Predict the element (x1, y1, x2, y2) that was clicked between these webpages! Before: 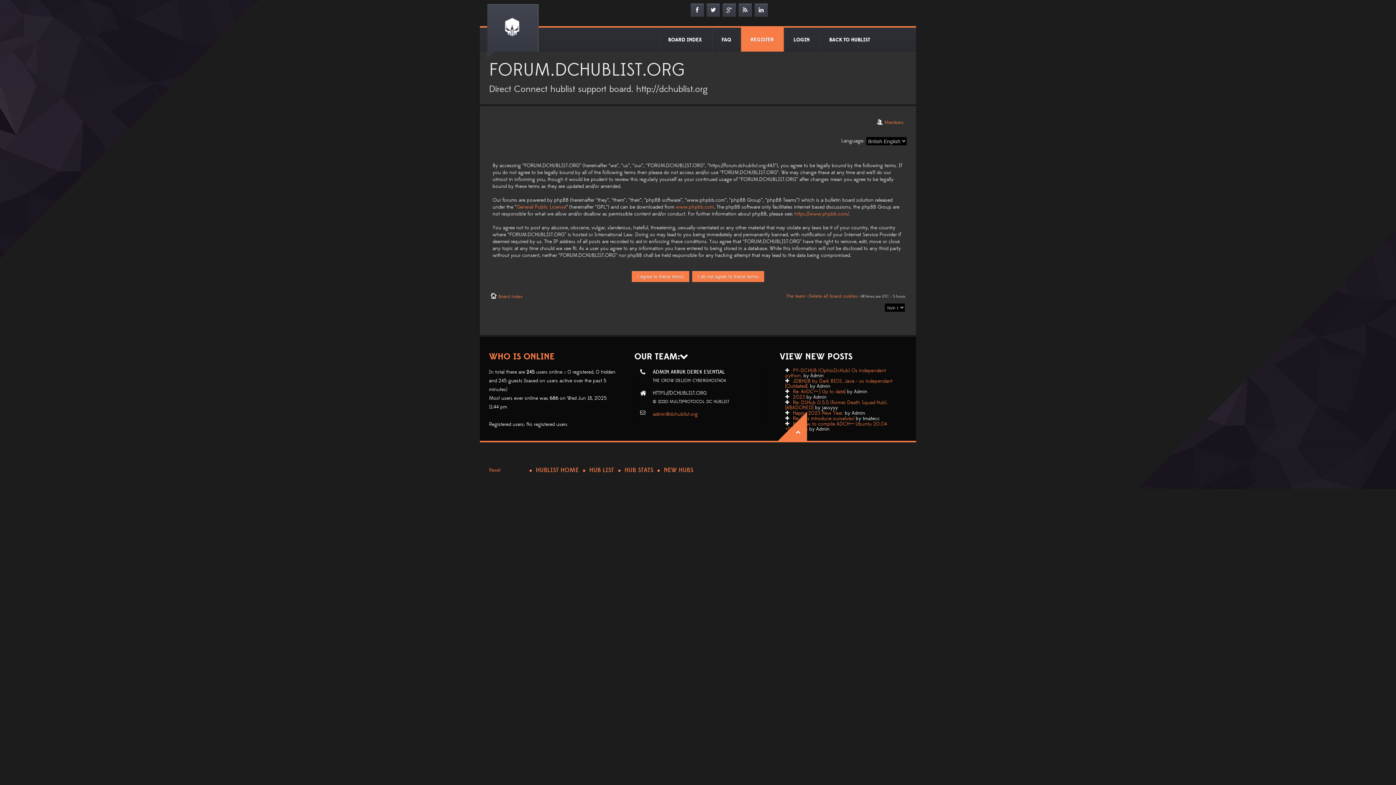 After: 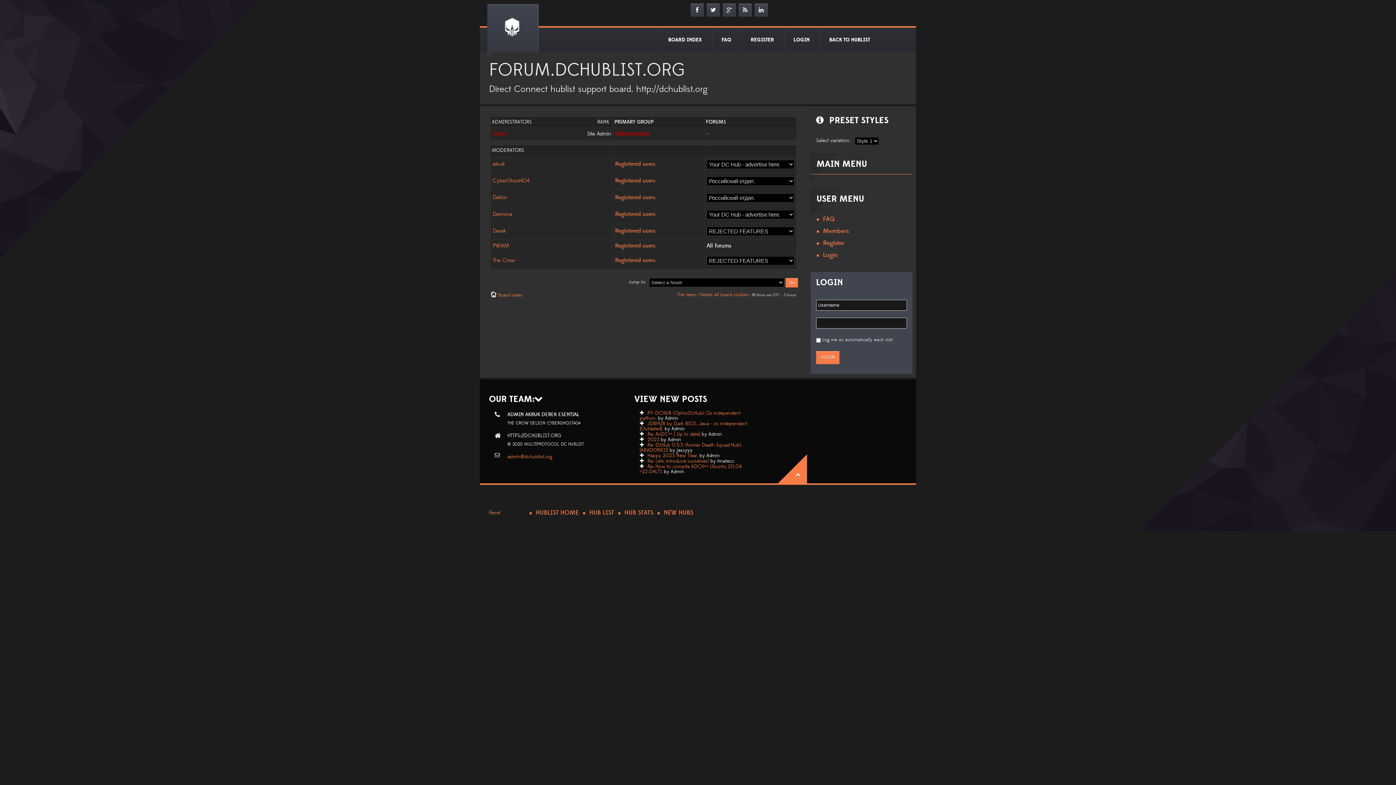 Action: bbox: (786, 293, 805, 299) label: The team